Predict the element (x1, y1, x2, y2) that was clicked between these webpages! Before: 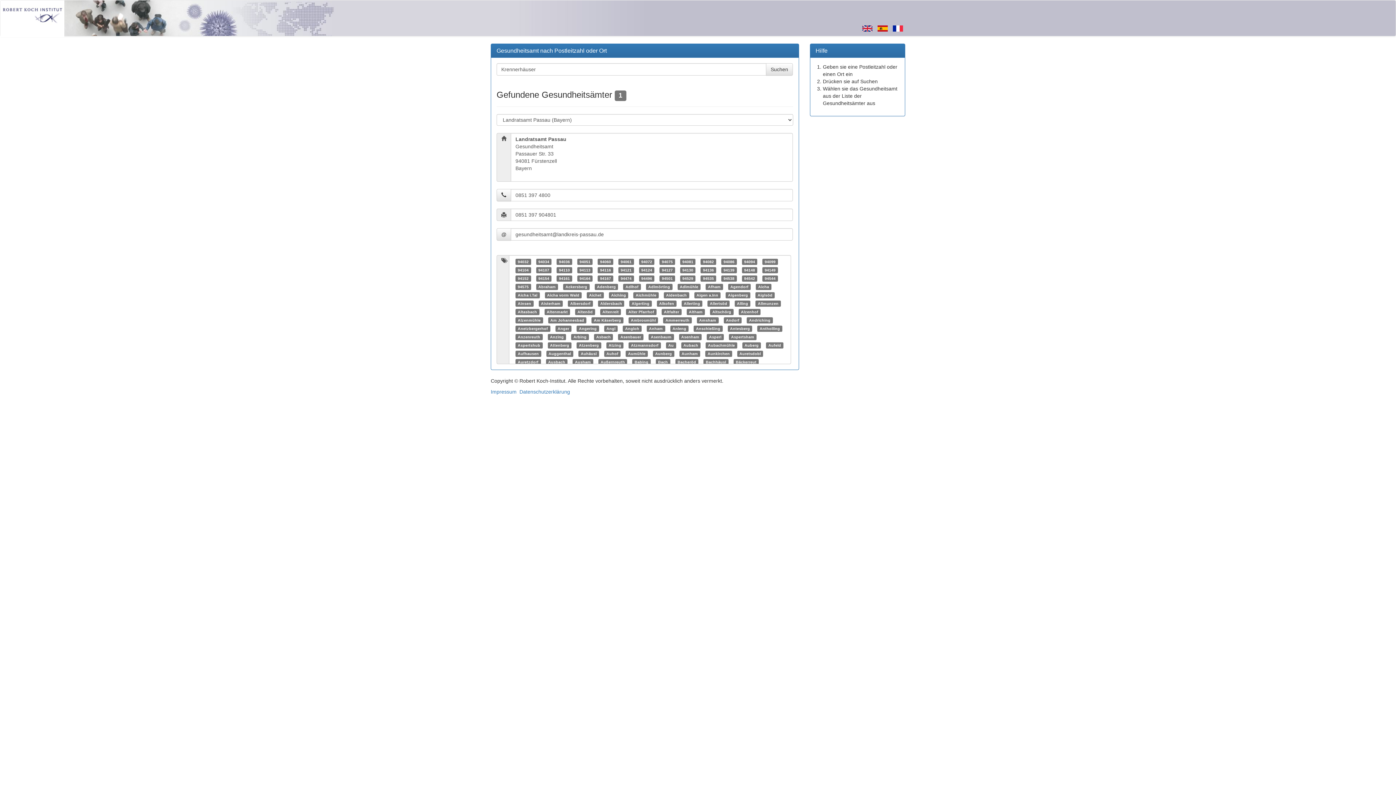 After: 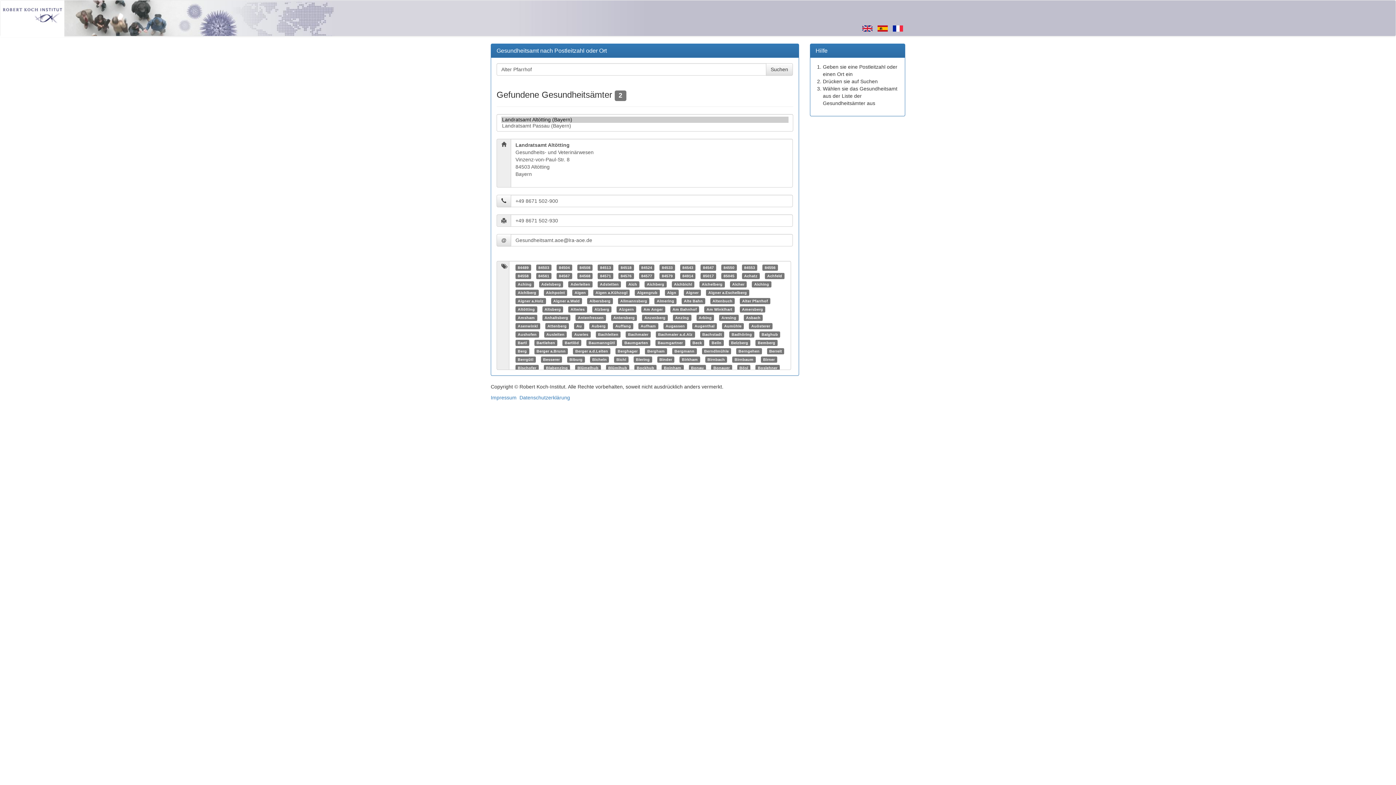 Action: bbox: (628, 309, 654, 314) label: Alter Pfarrhof